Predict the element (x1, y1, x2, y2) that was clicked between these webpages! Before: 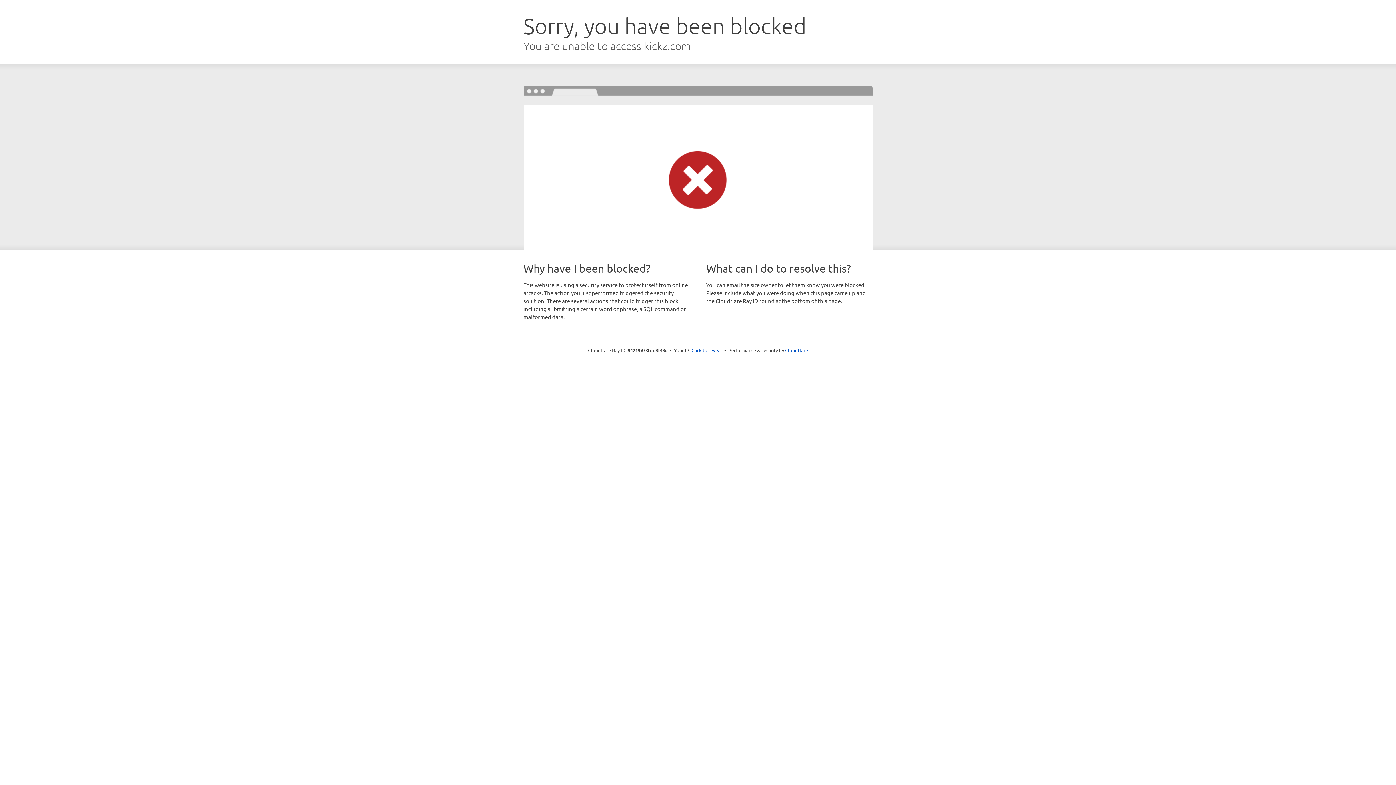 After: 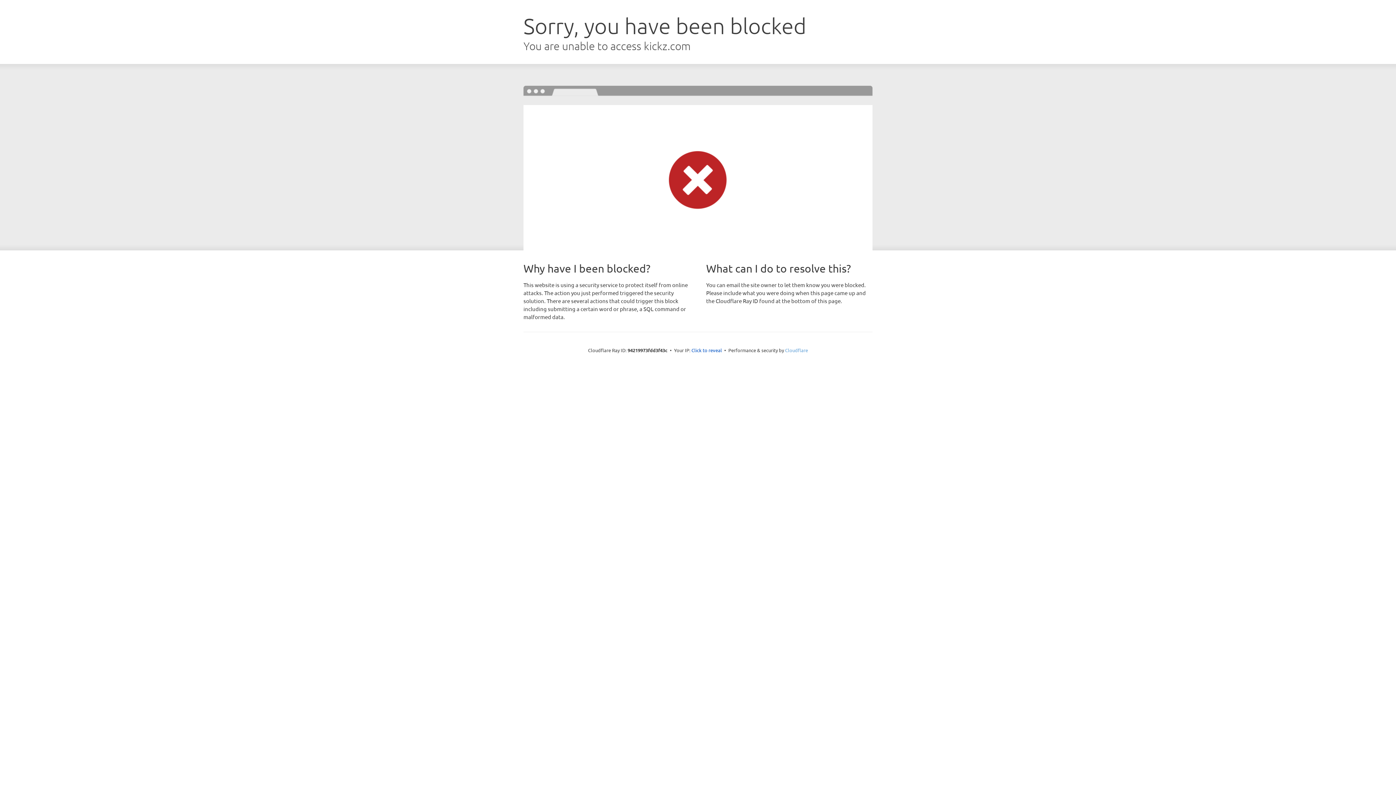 Action: label: Cloudflare bbox: (785, 347, 808, 353)